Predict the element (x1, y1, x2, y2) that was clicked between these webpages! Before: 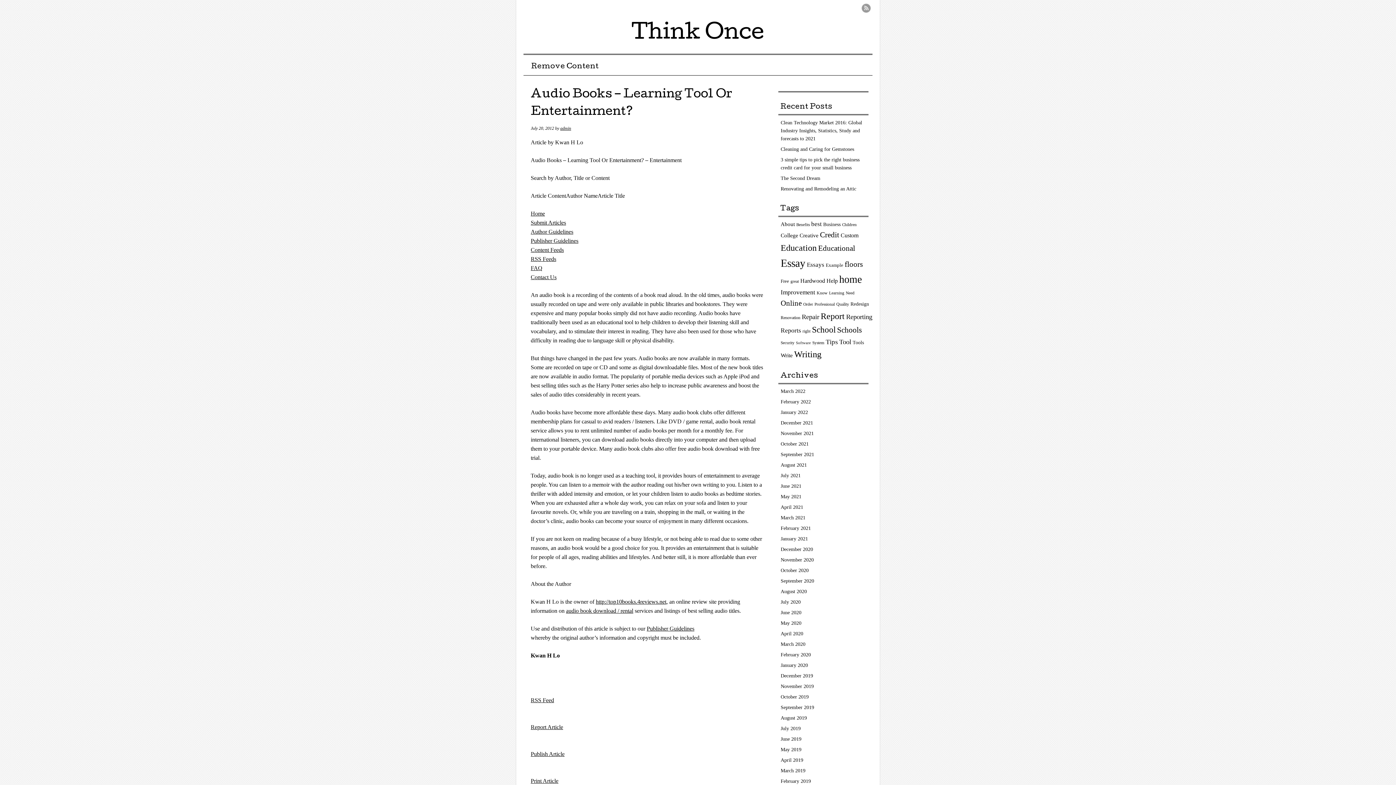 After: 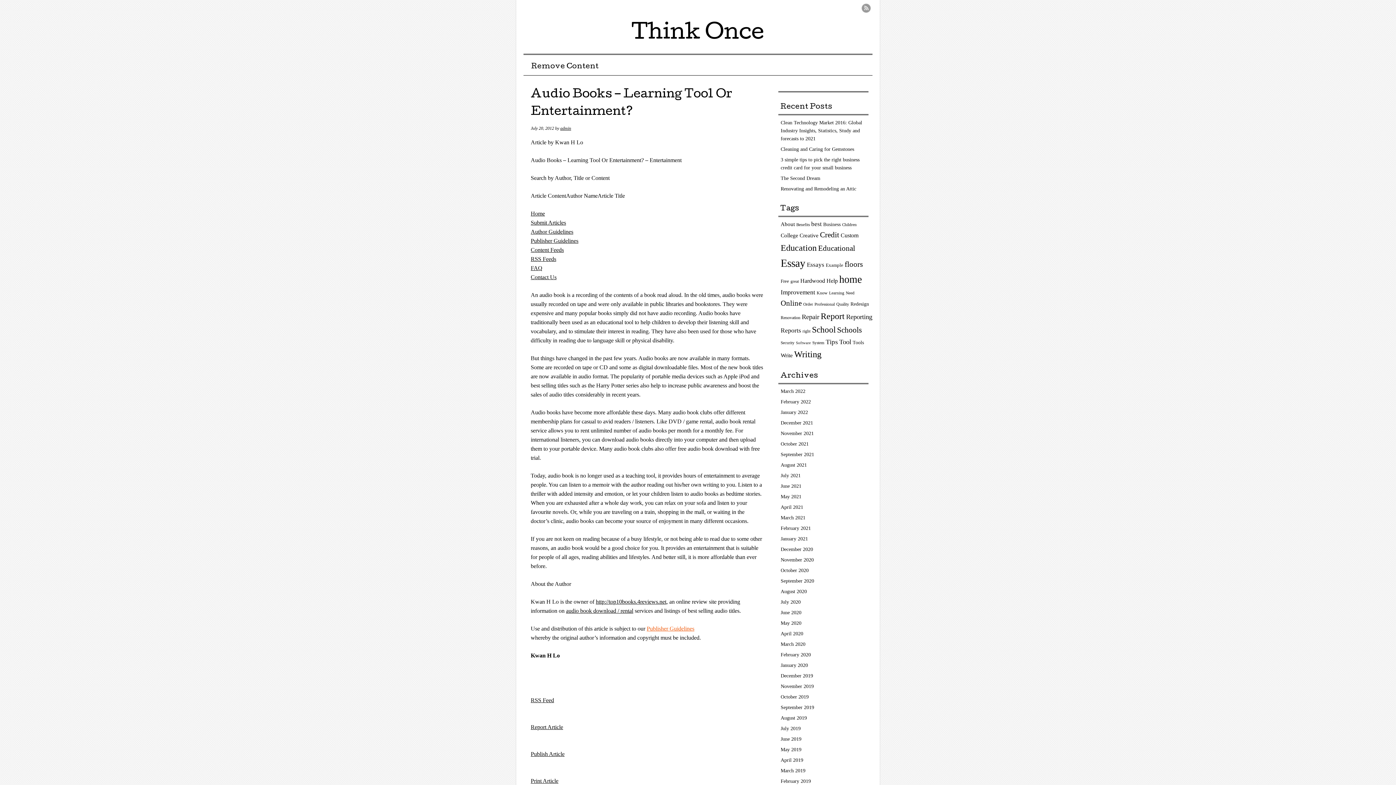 Action: bbox: (646, 625, 694, 632) label: Publisher Guidelines